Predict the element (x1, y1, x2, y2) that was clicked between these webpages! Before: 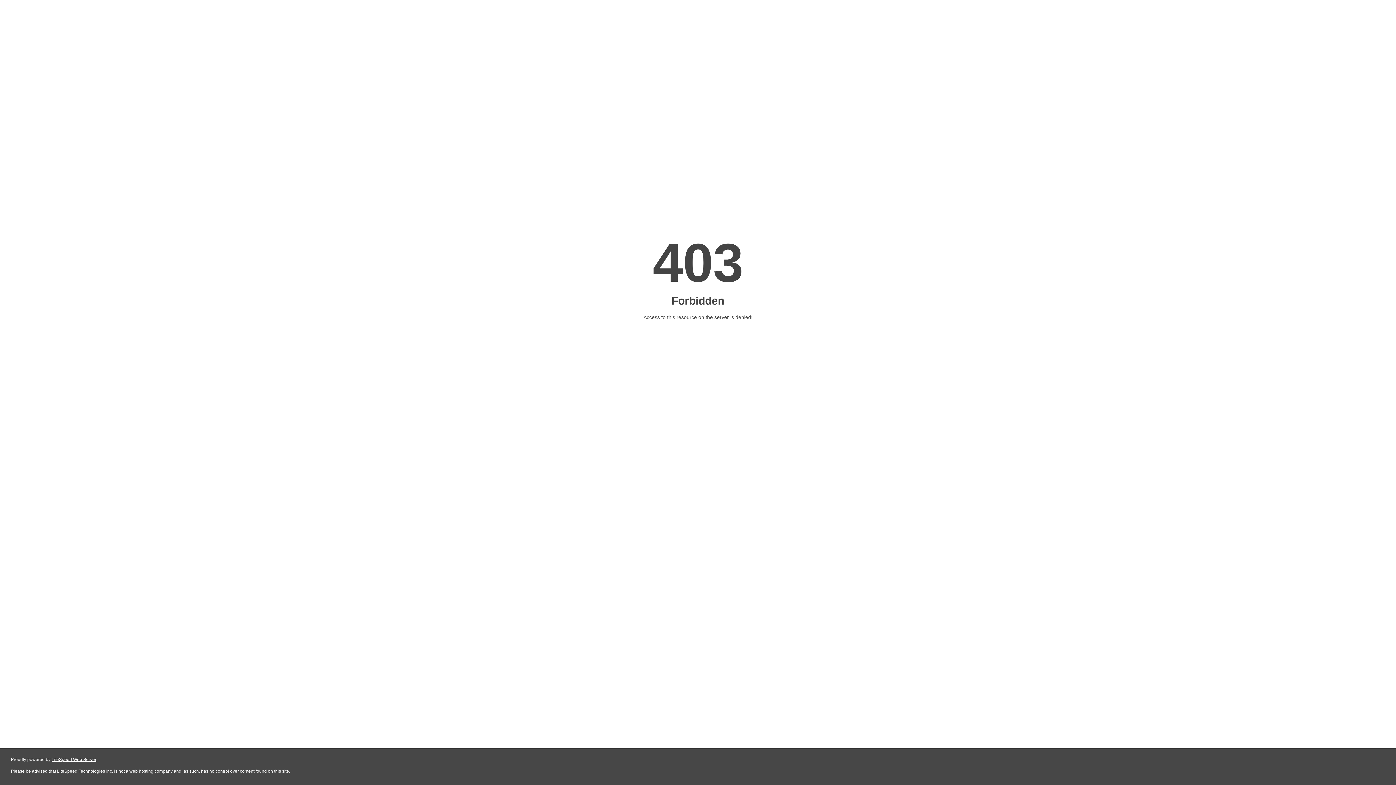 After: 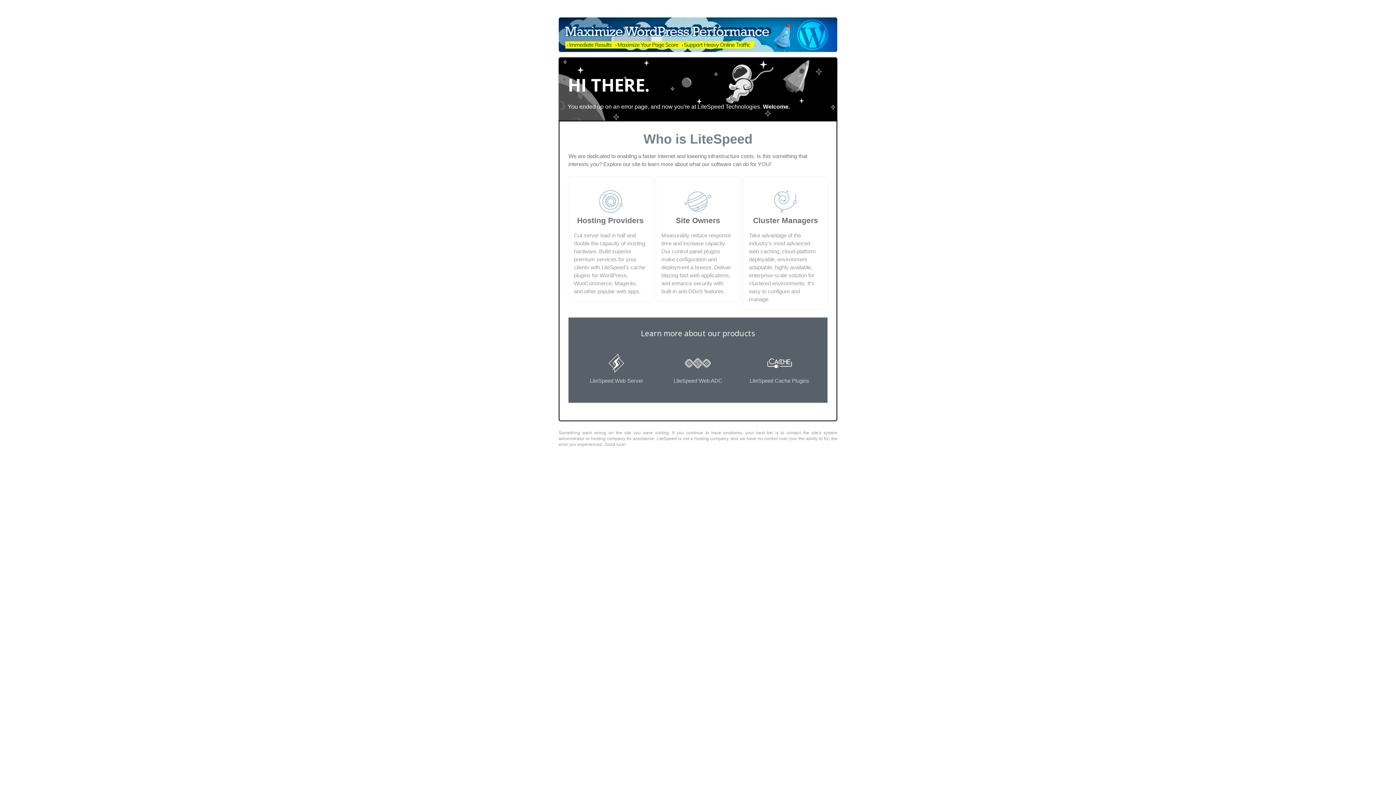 Action: bbox: (51, 757, 96, 762) label: LiteSpeed Web Server